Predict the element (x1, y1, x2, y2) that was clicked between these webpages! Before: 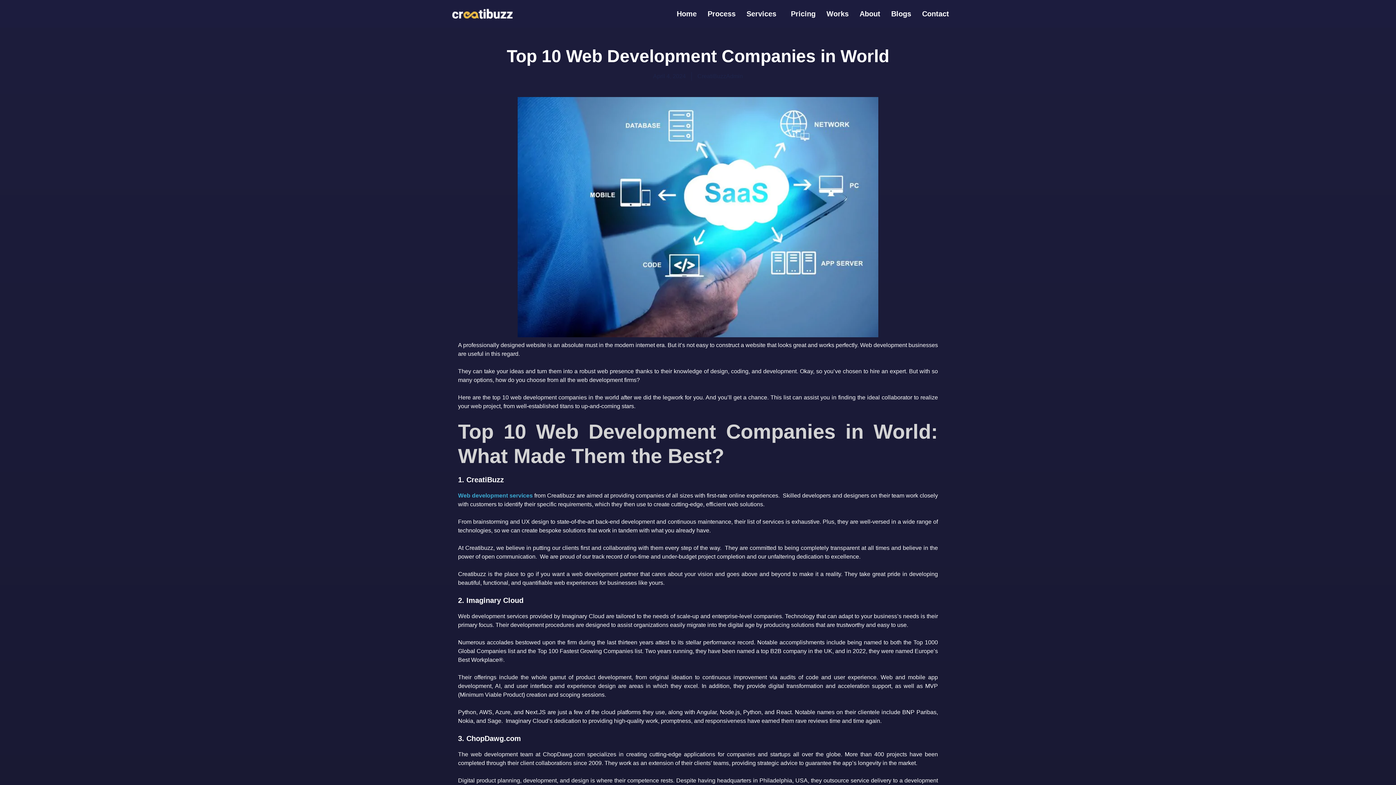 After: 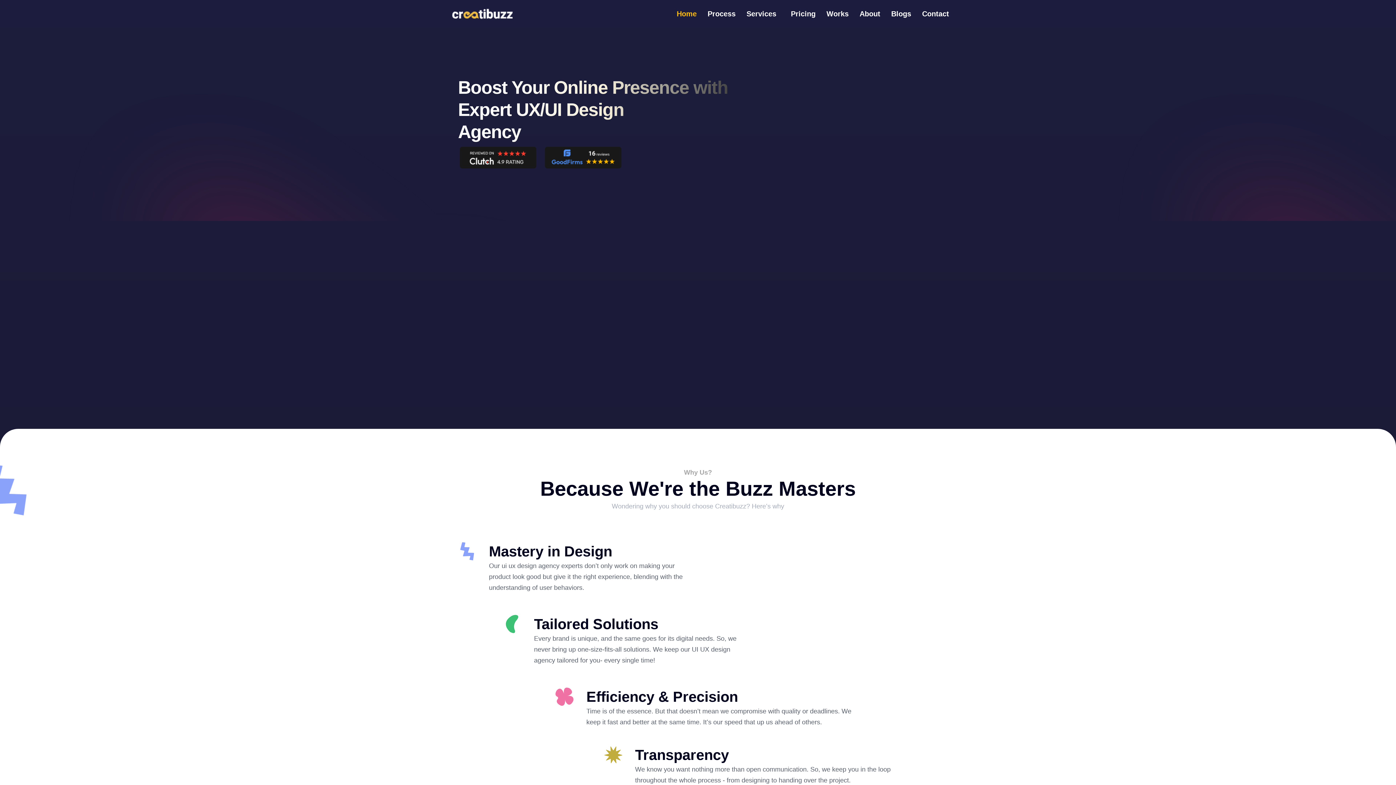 Action: bbox: (671, 0, 702, 27) label: Home